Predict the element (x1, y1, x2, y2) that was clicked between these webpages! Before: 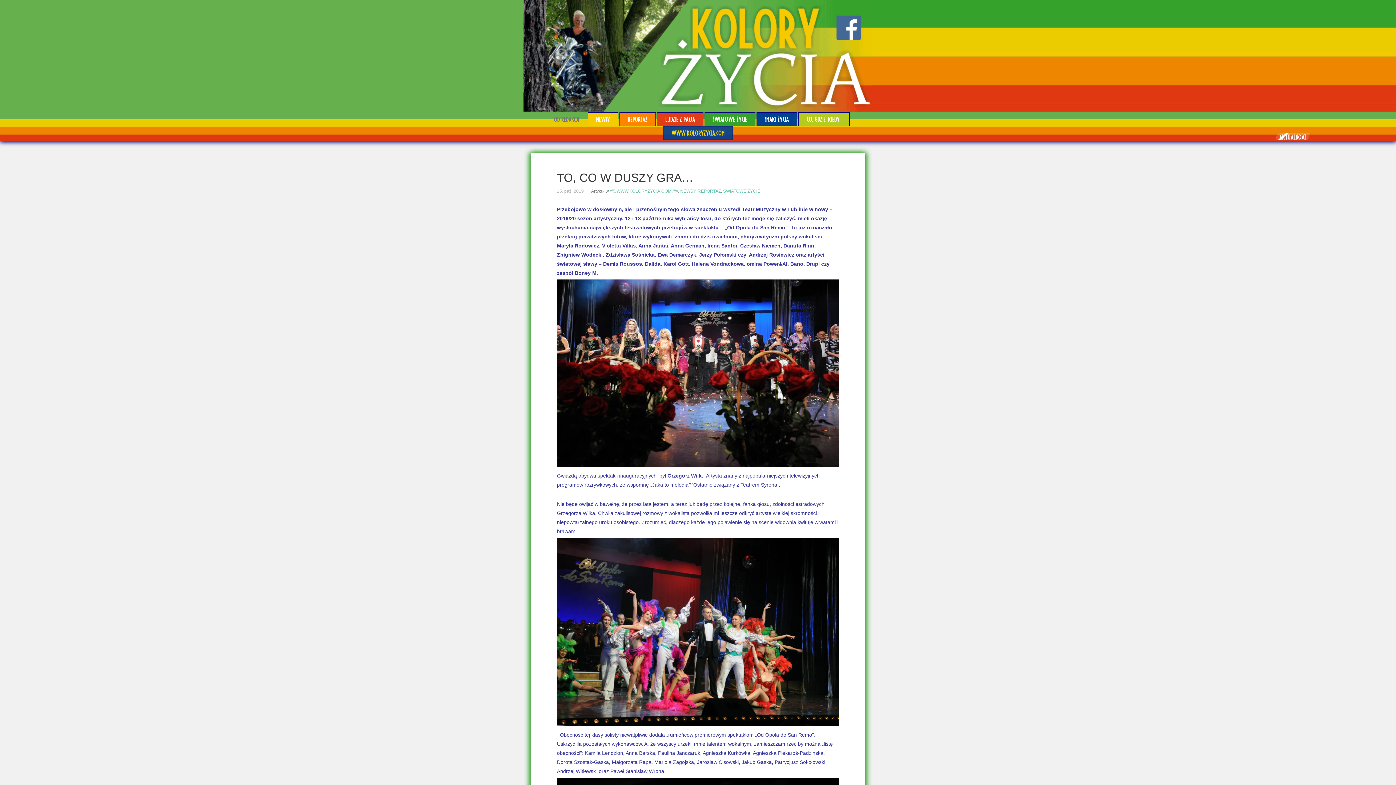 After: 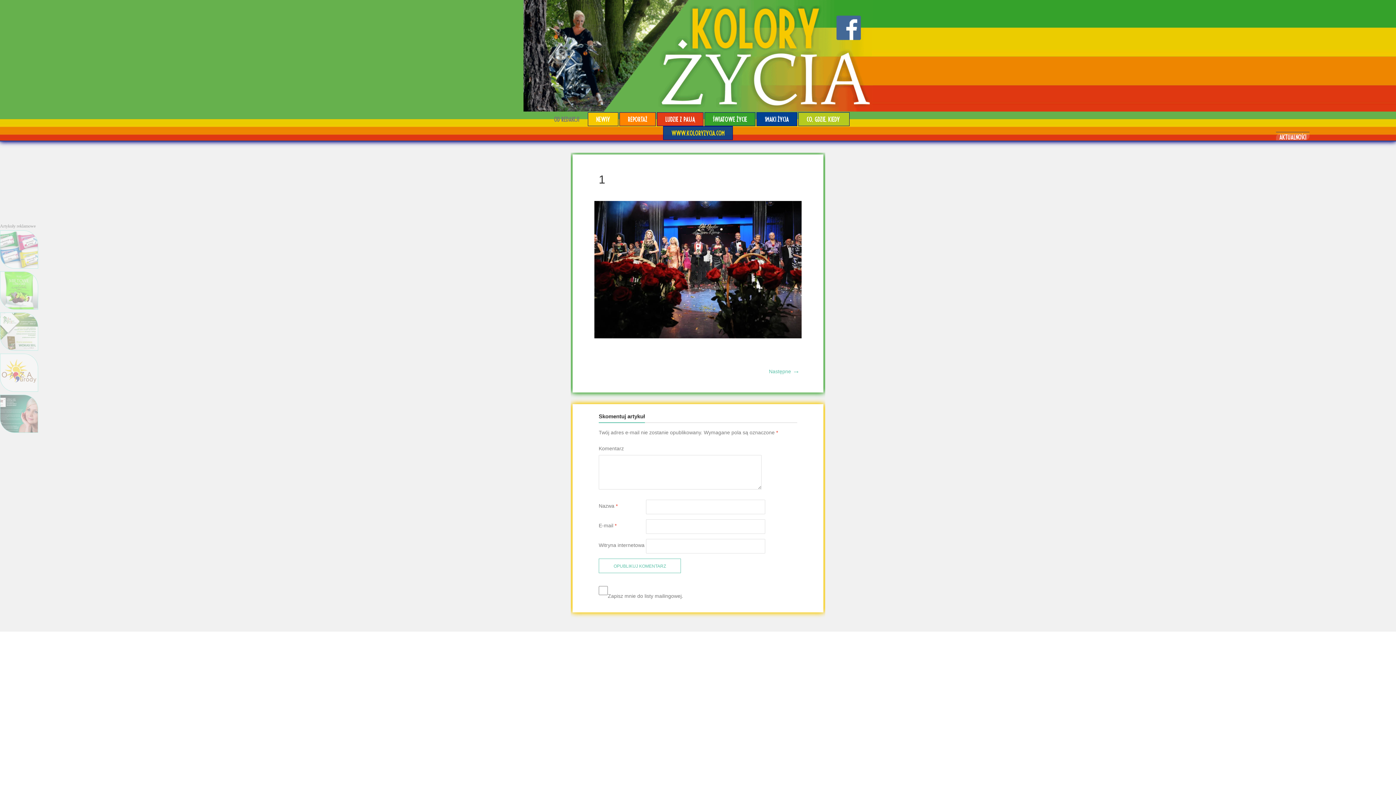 Action: bbox: (557, 463, 839, 469)